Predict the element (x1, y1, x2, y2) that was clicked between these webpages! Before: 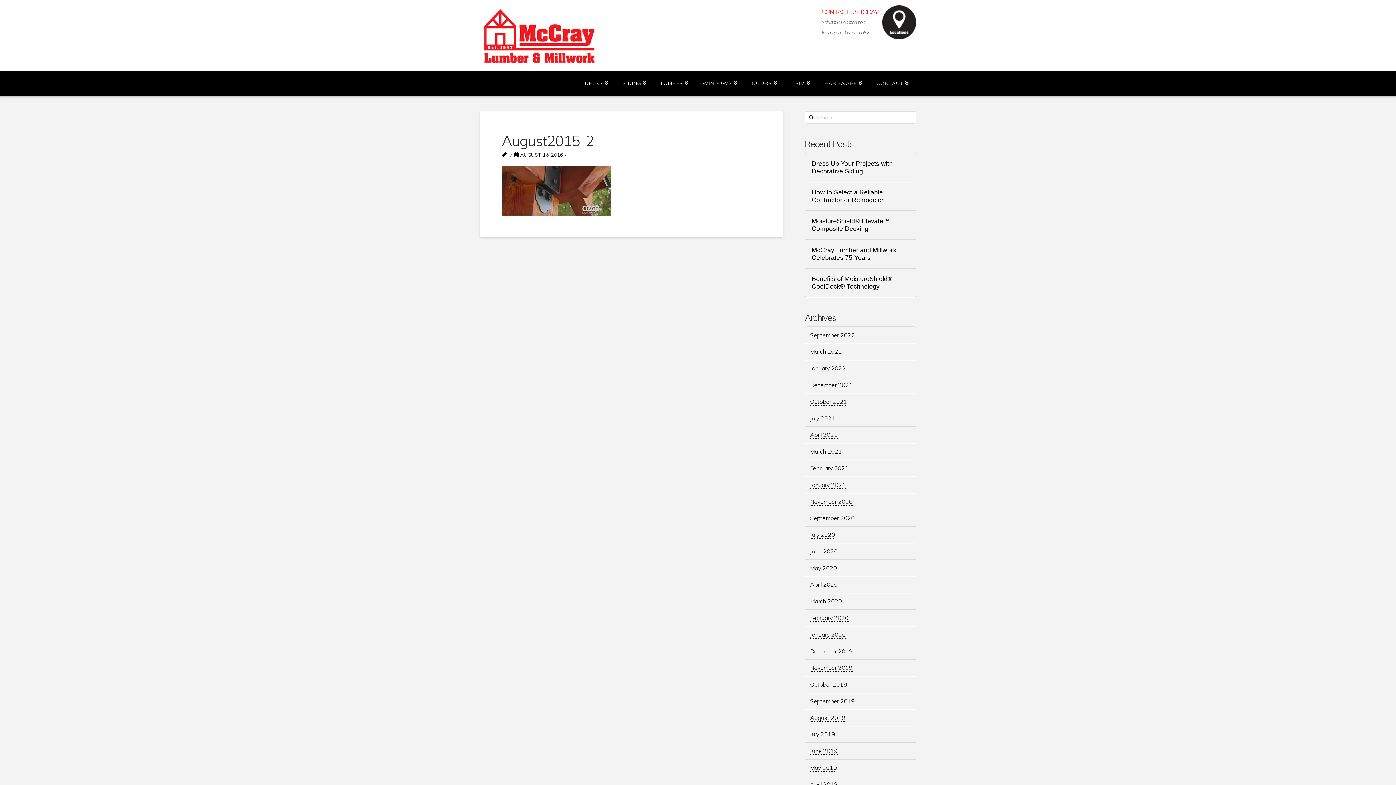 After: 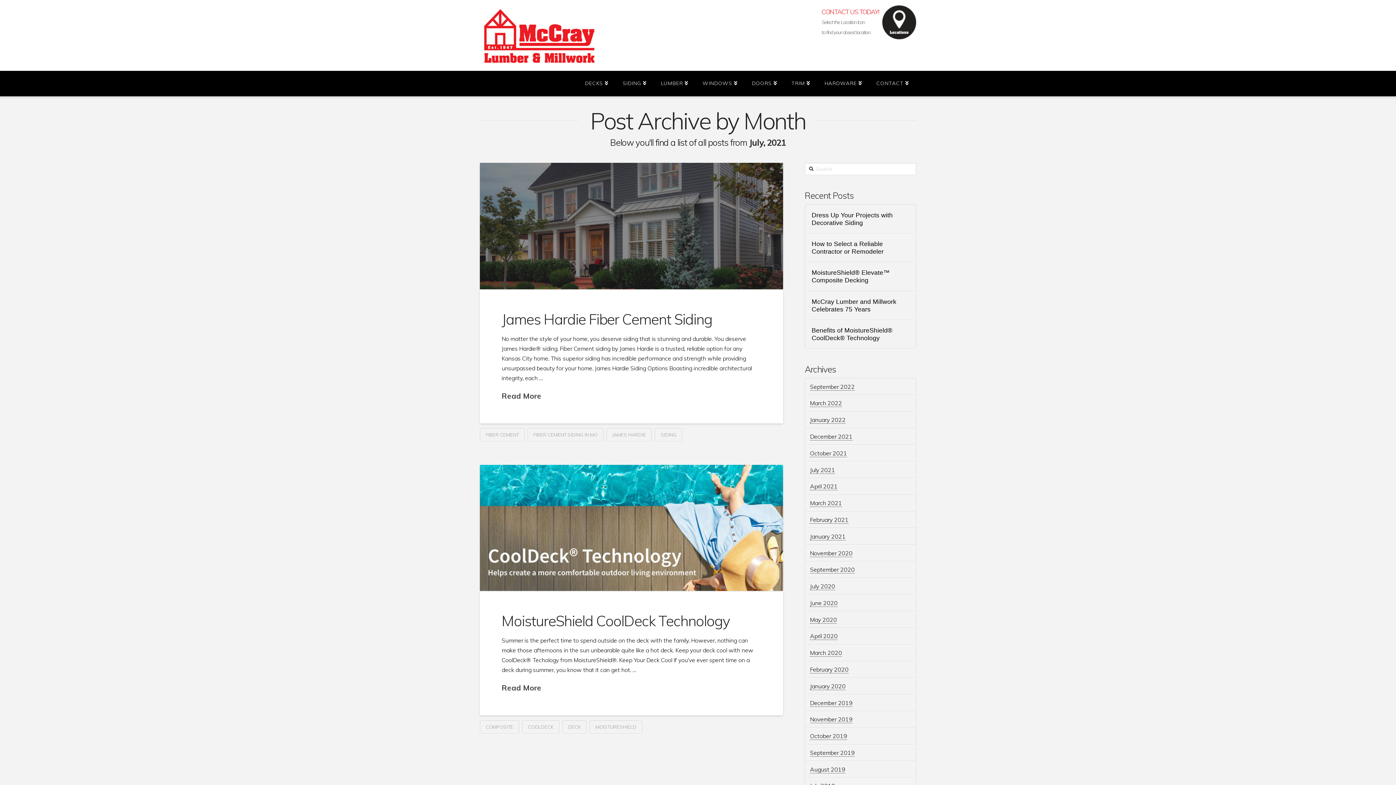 Action: bbox: (810, 414, 835, 422) label: July 2021